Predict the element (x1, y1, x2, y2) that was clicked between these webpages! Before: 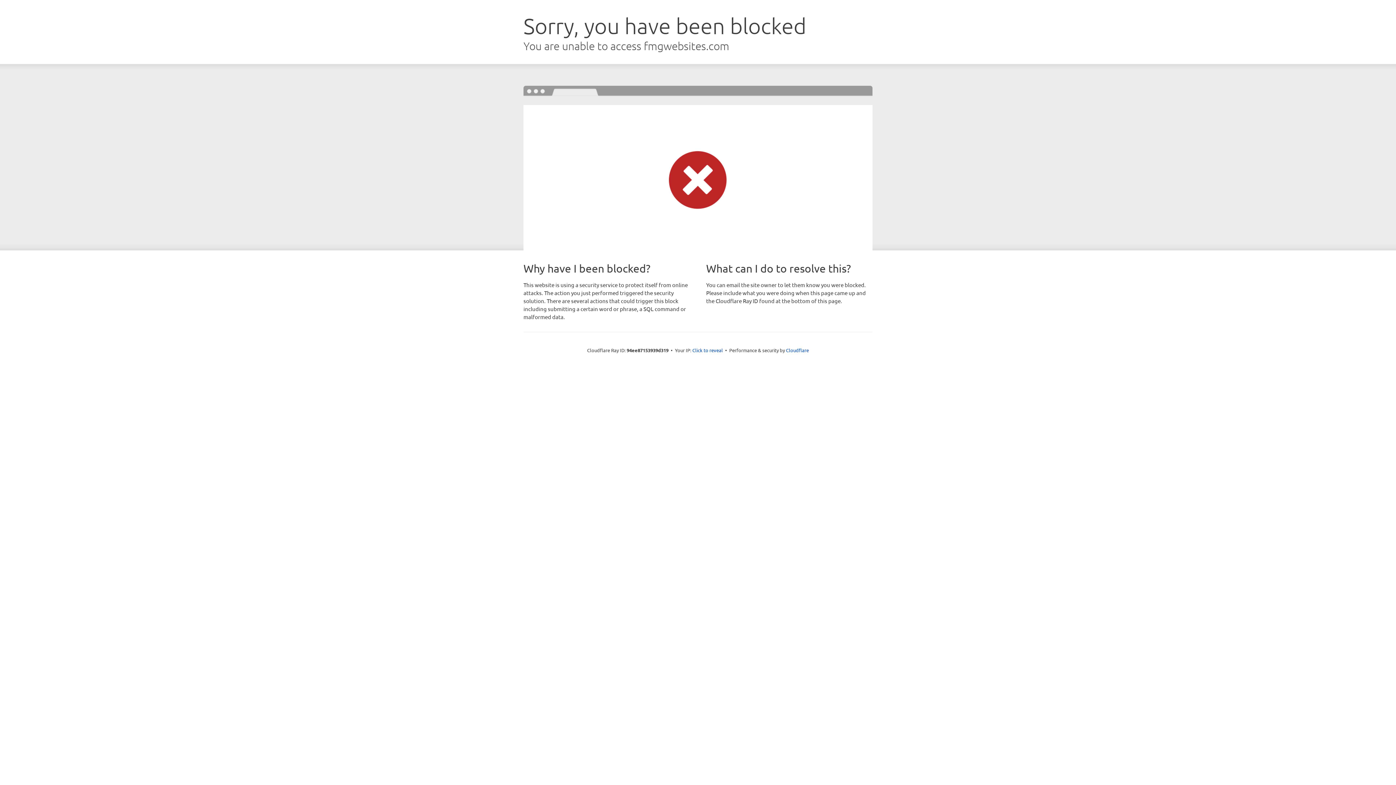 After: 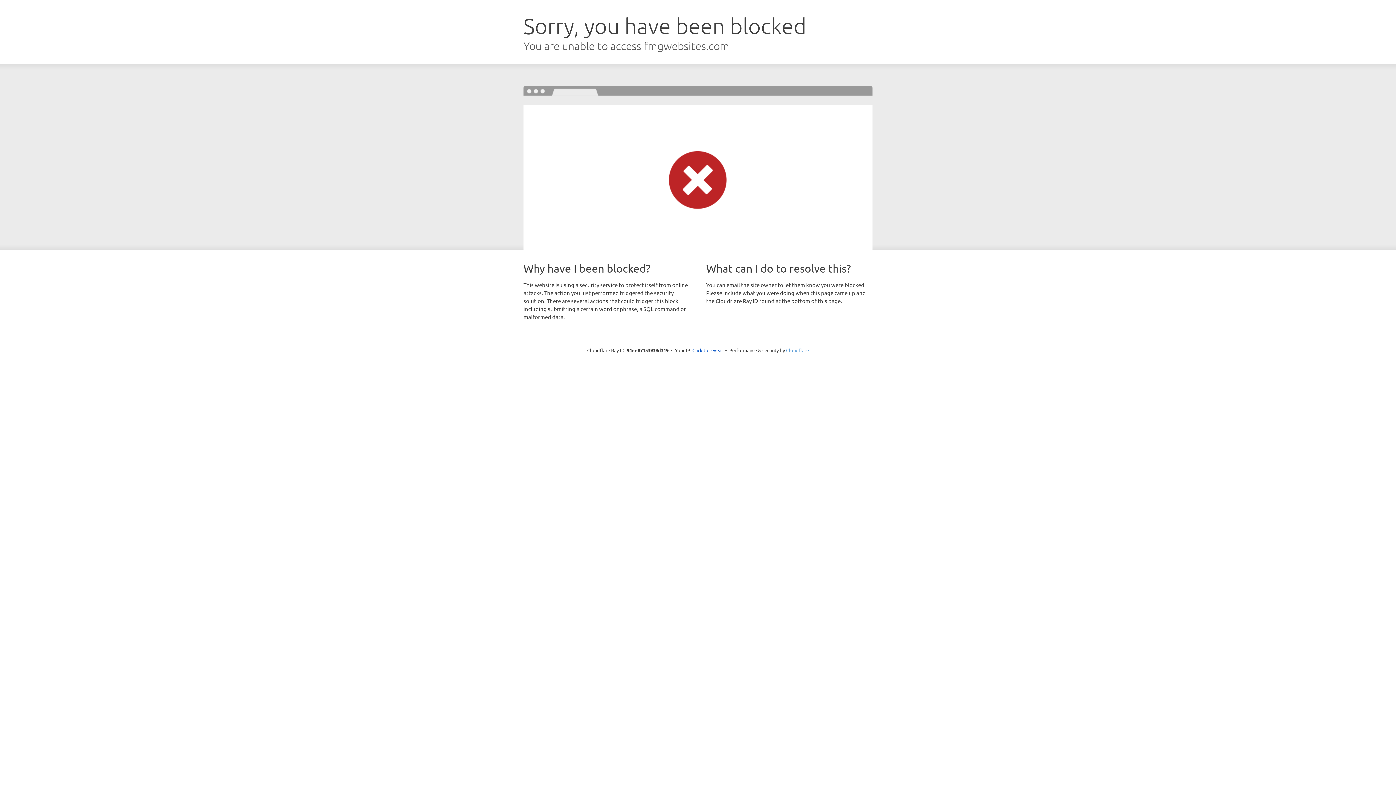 Action: bbox: (786, 347, 809, 353) label: Cloudflare